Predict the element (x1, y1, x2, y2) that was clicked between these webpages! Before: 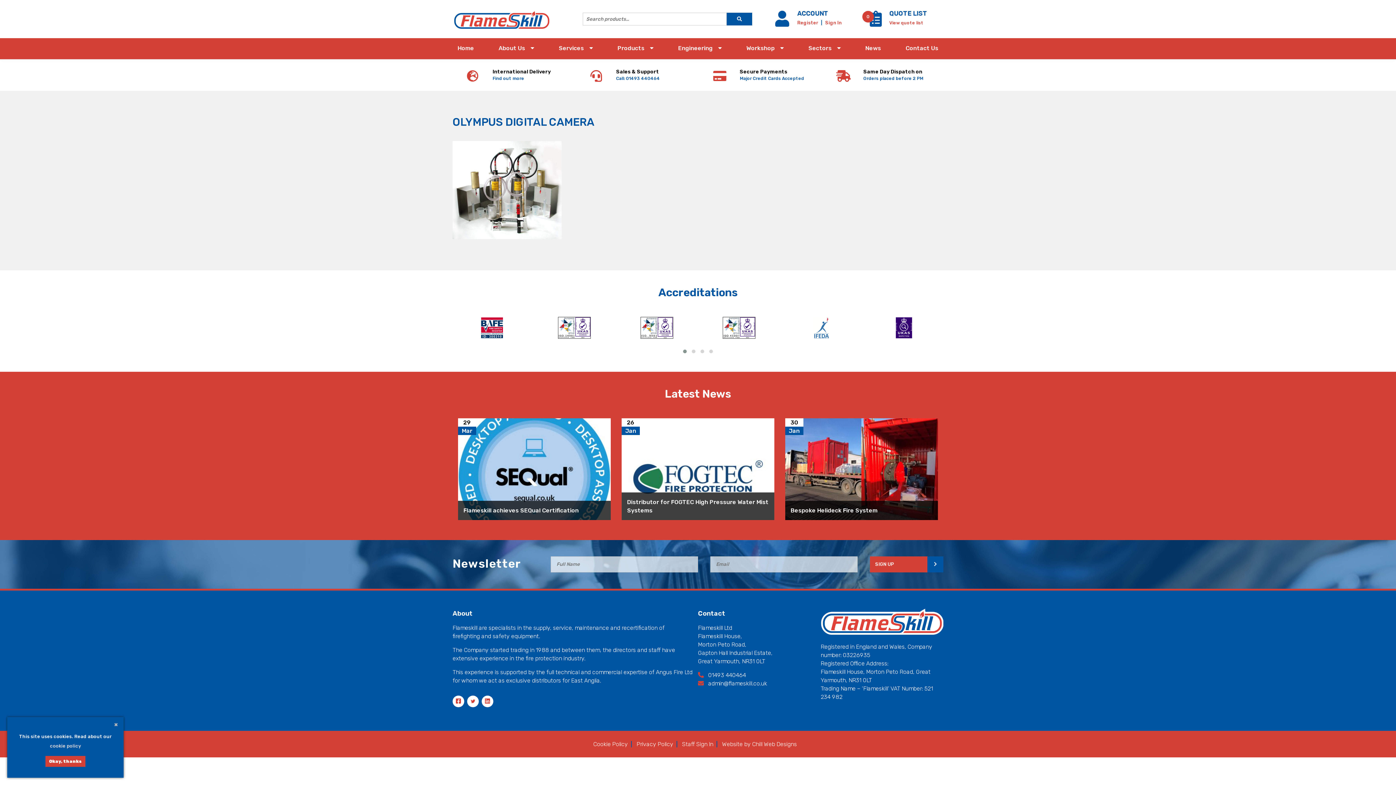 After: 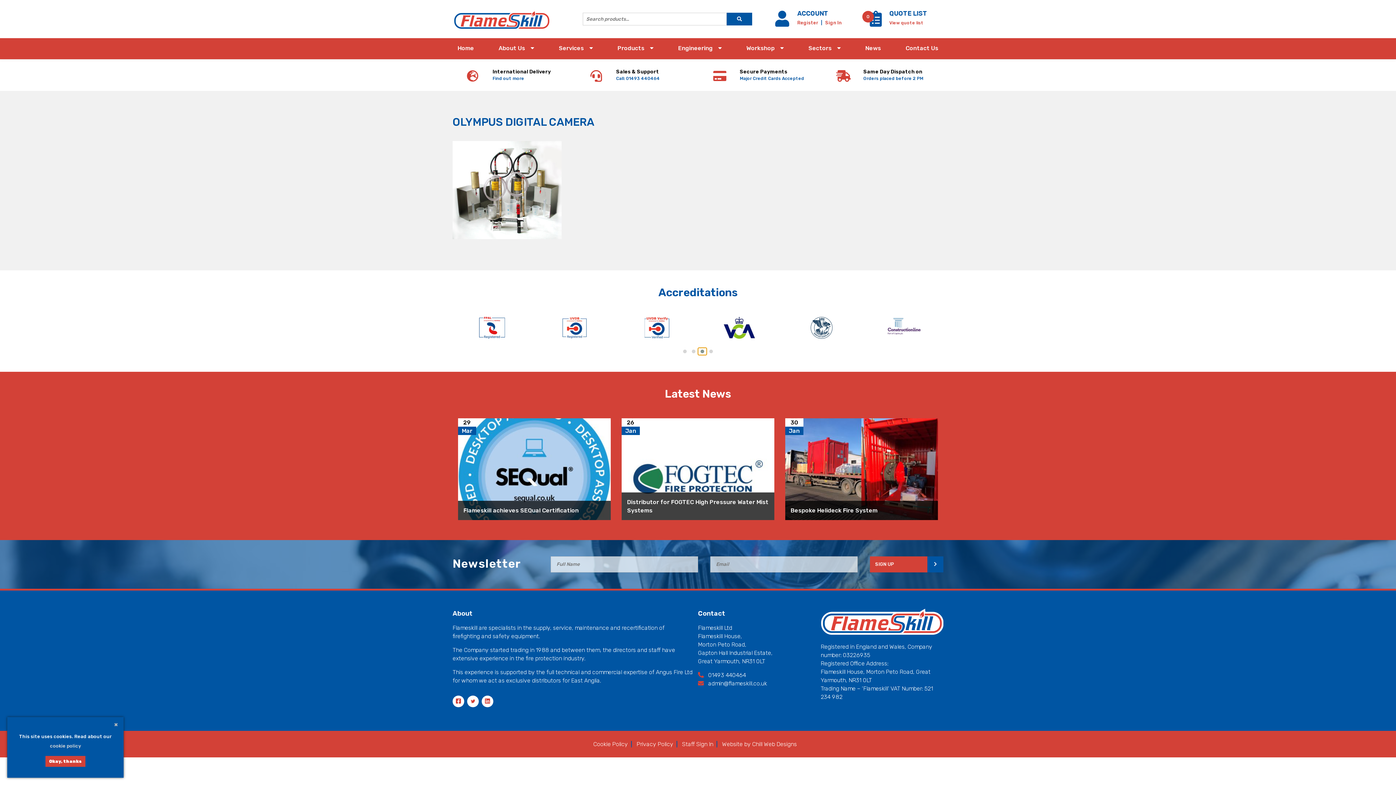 Action: label: Slide3 bbox: (698, 348, 706, 355)